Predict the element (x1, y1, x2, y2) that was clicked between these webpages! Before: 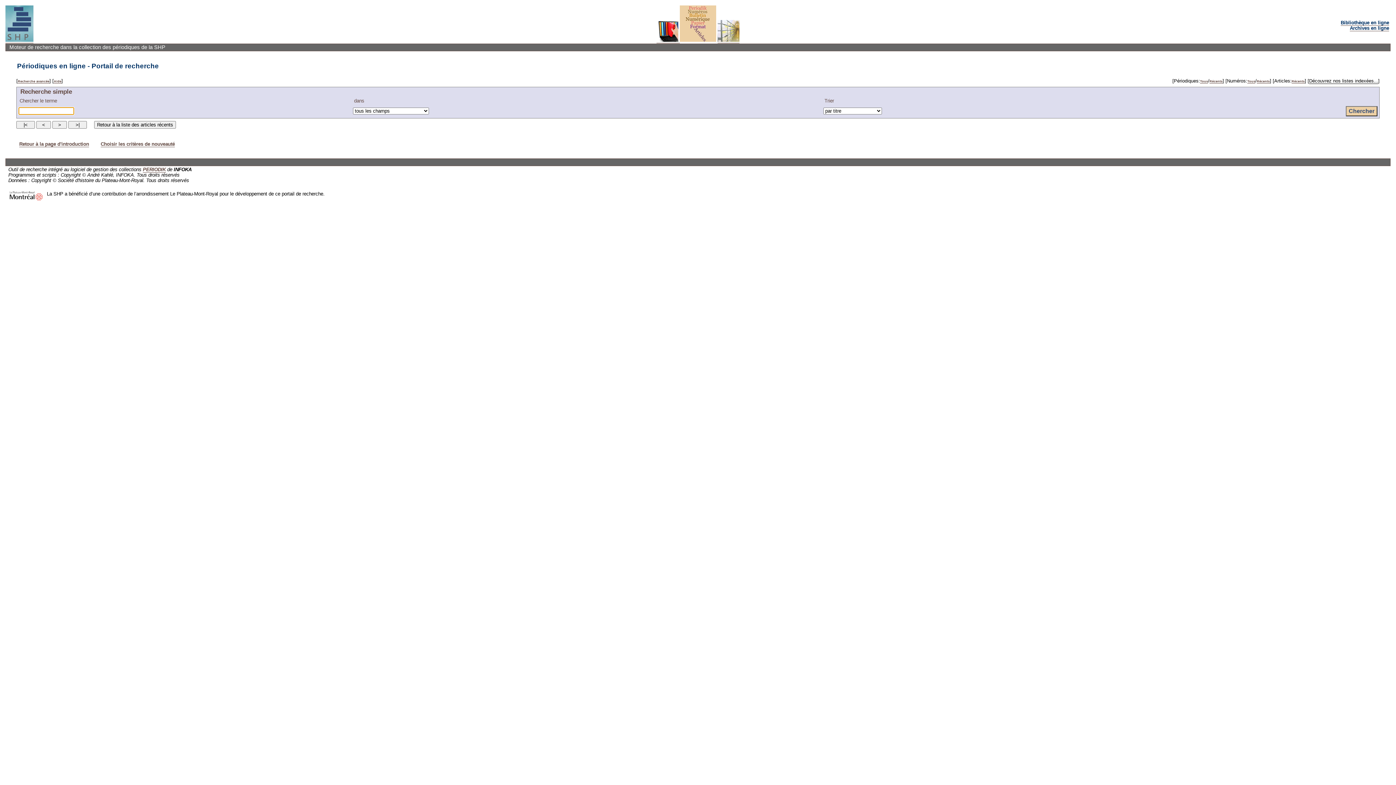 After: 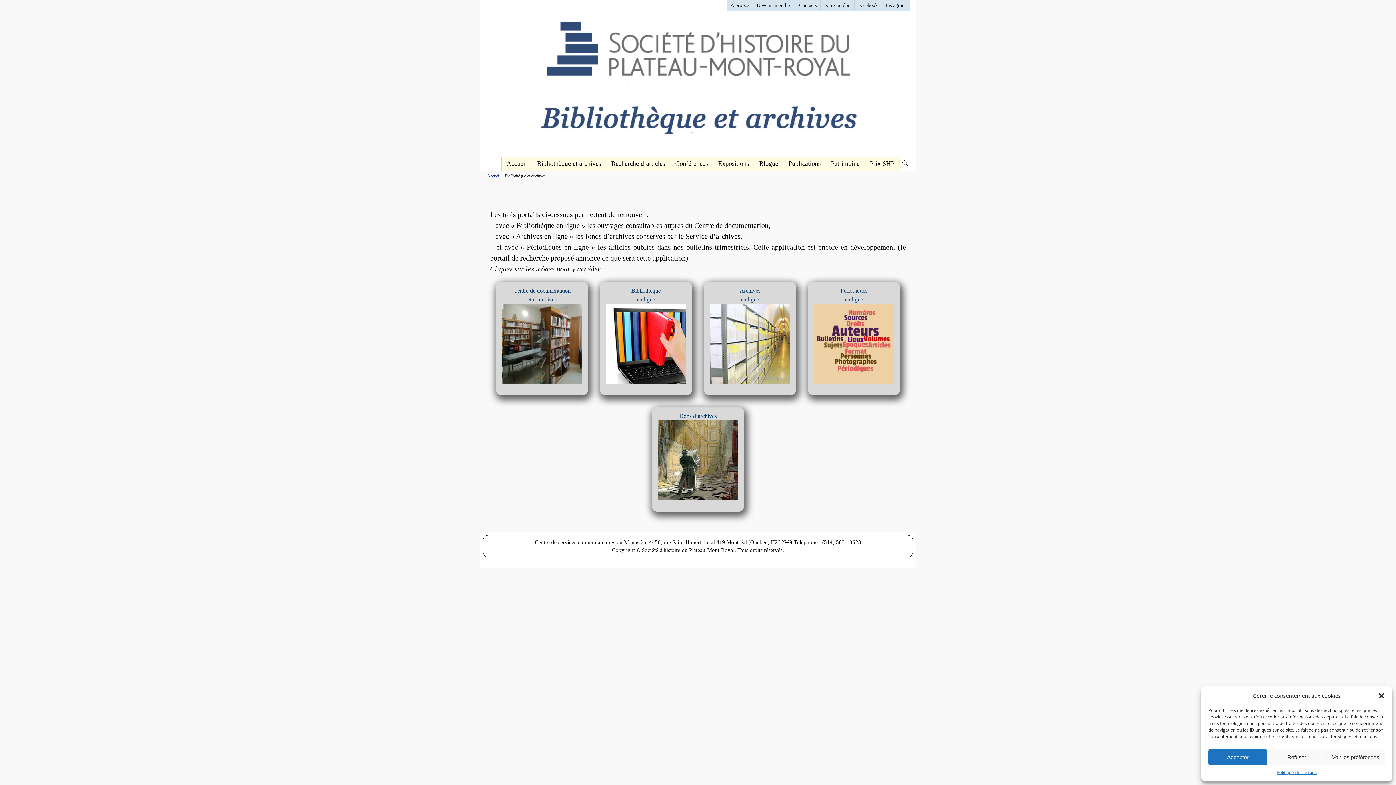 Action: bbox: (5, 37, 33, 43)